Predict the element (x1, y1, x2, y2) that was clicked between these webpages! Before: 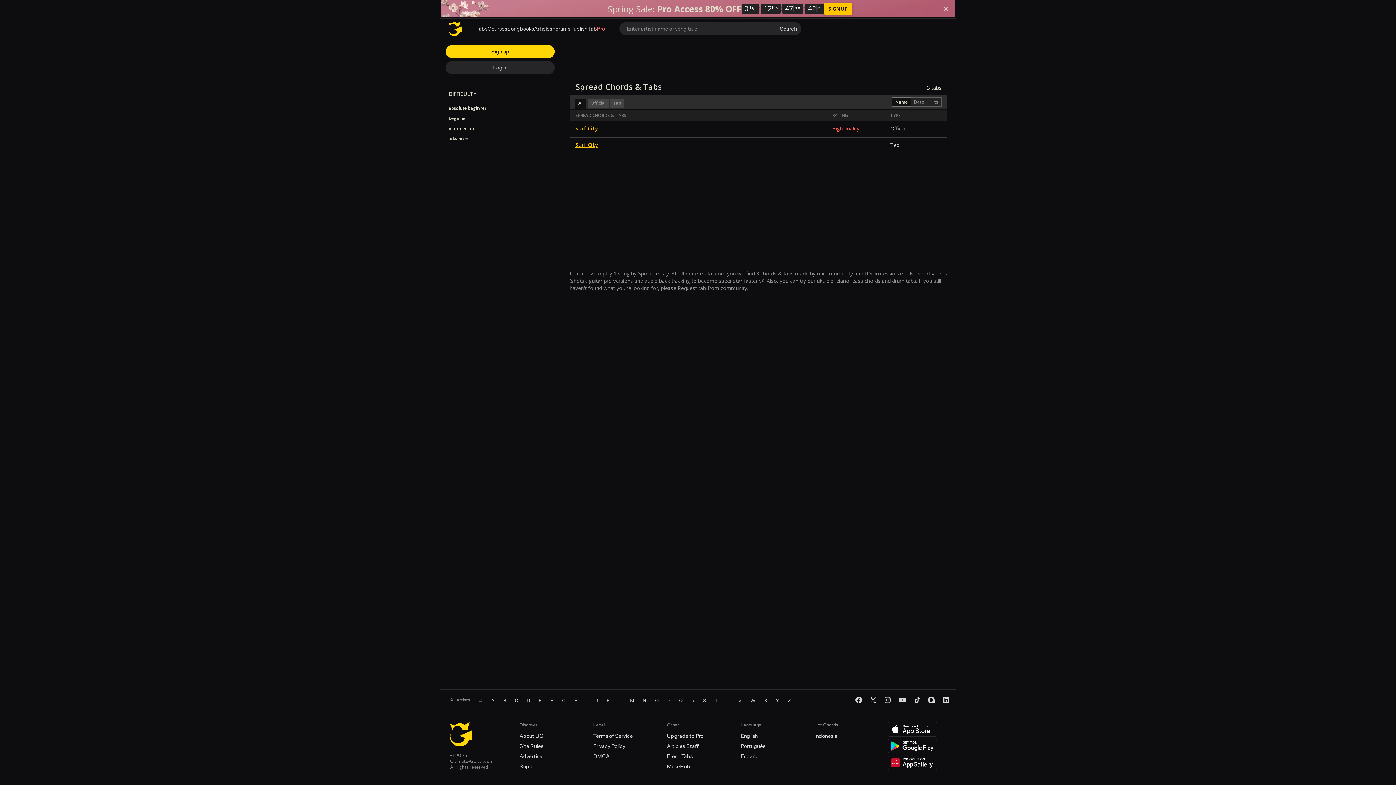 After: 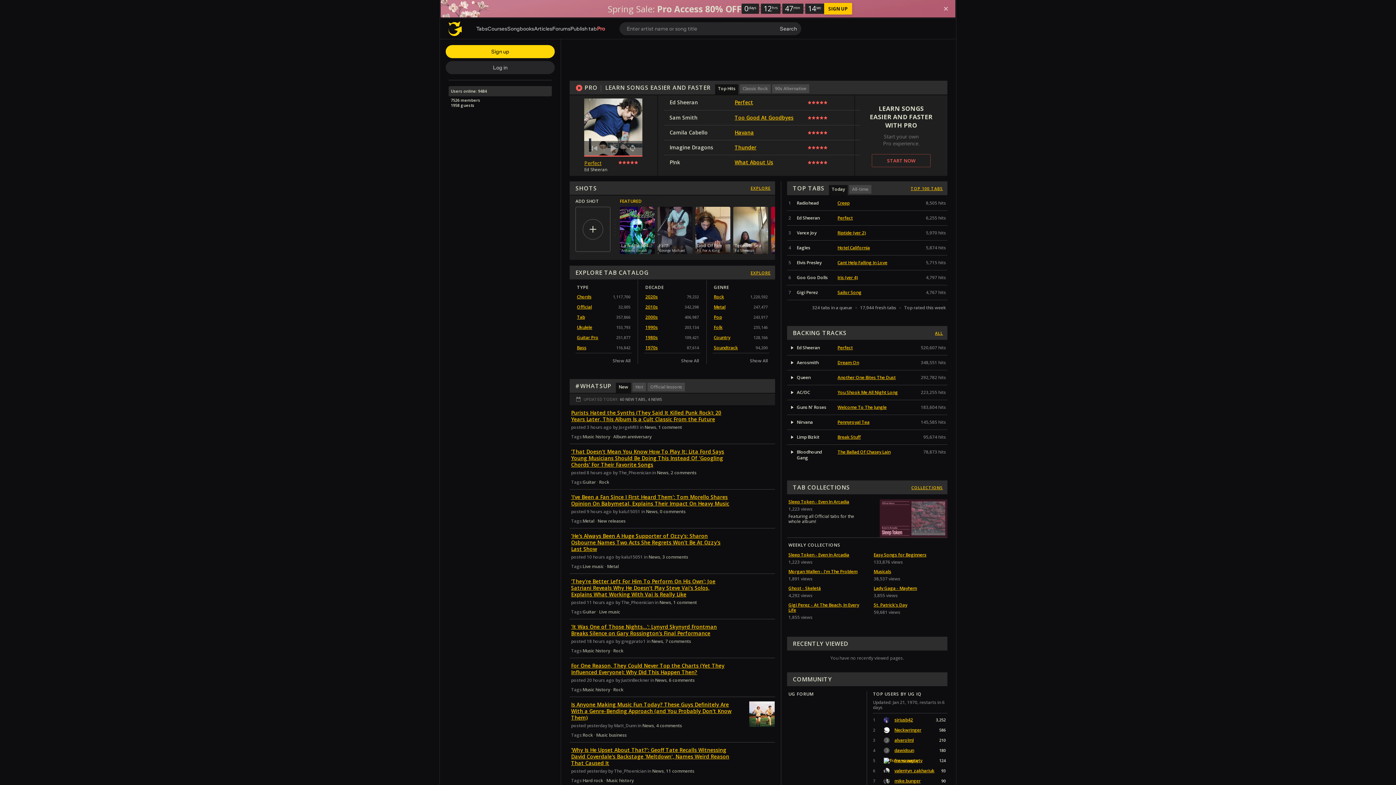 Action: bbox: (450, 722, 472, 746)